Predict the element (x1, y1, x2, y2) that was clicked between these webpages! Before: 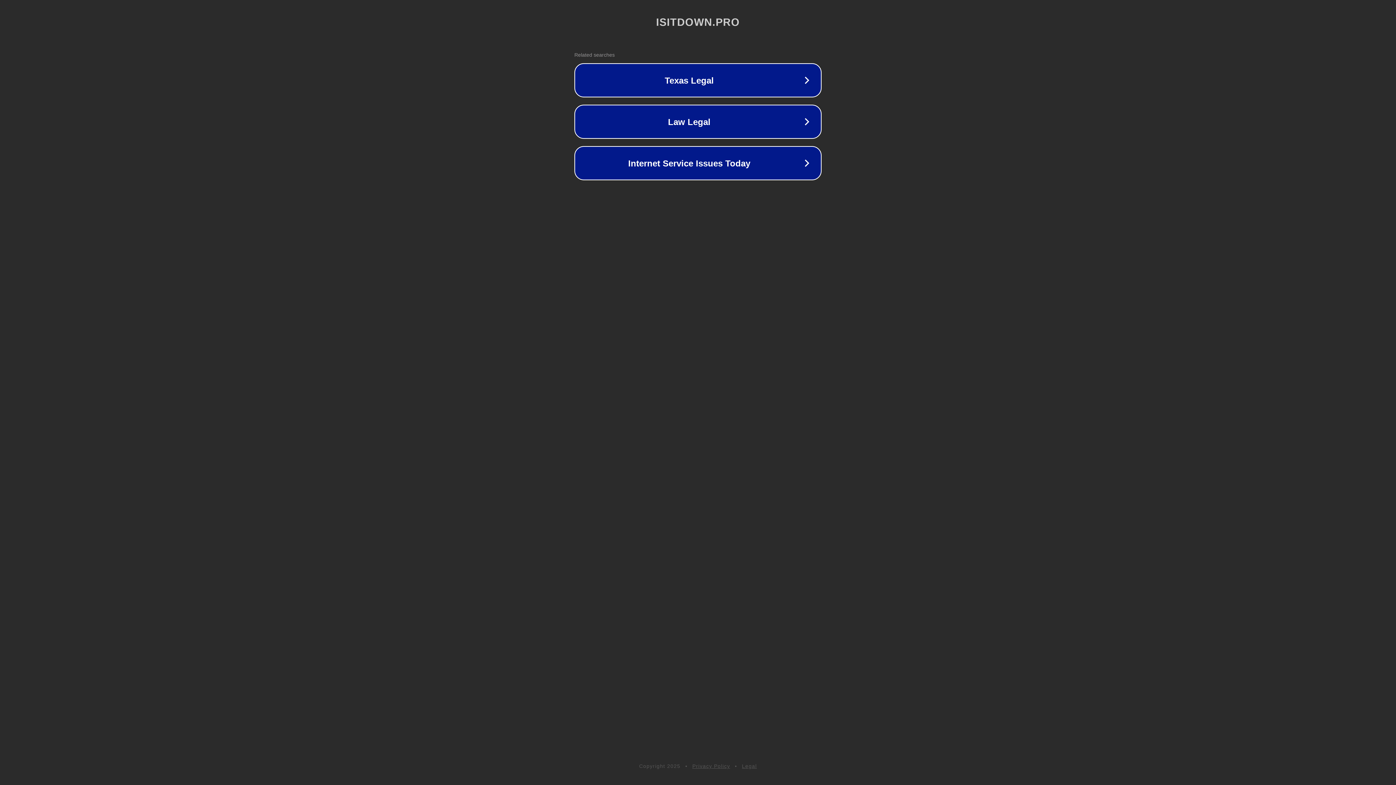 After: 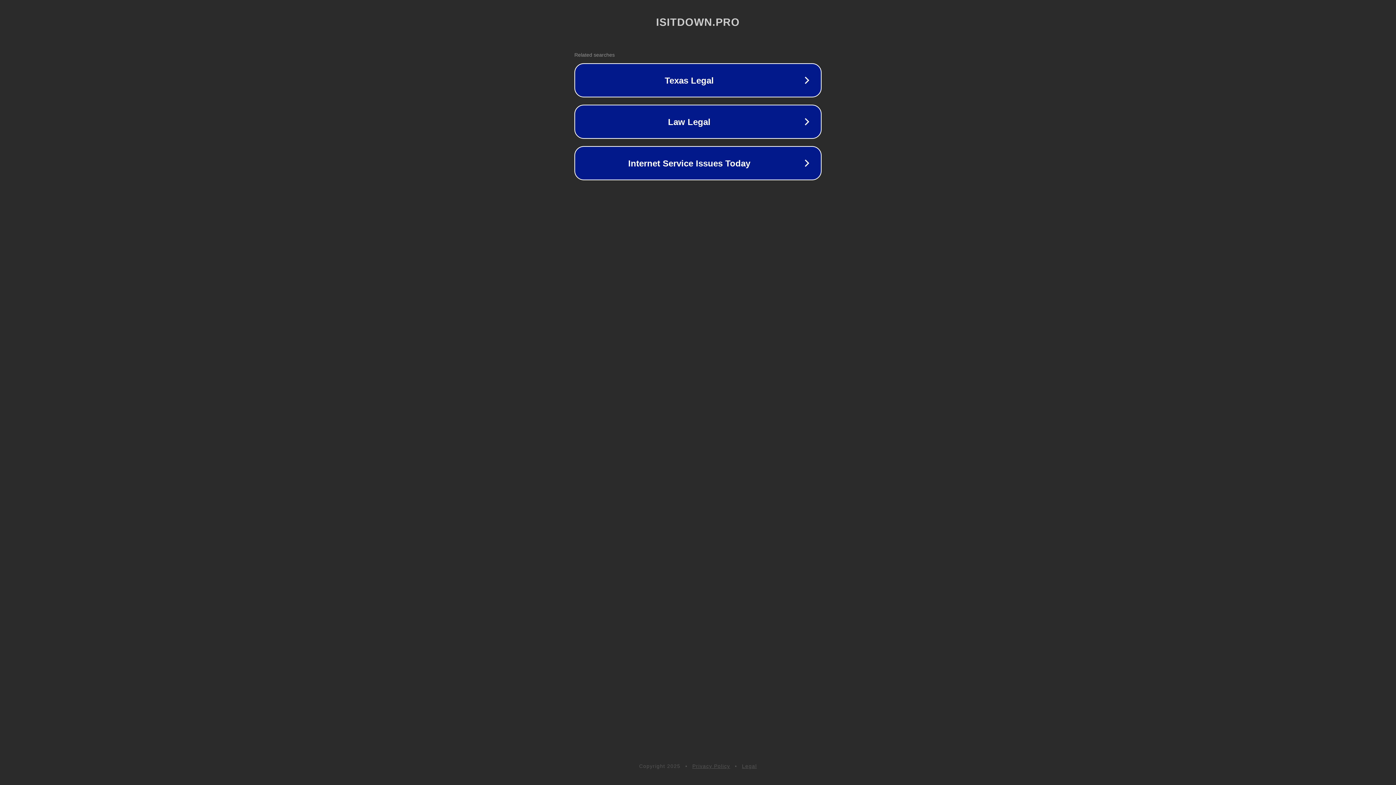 Action: bbox: (742, 763, 757, 769) label: Legal